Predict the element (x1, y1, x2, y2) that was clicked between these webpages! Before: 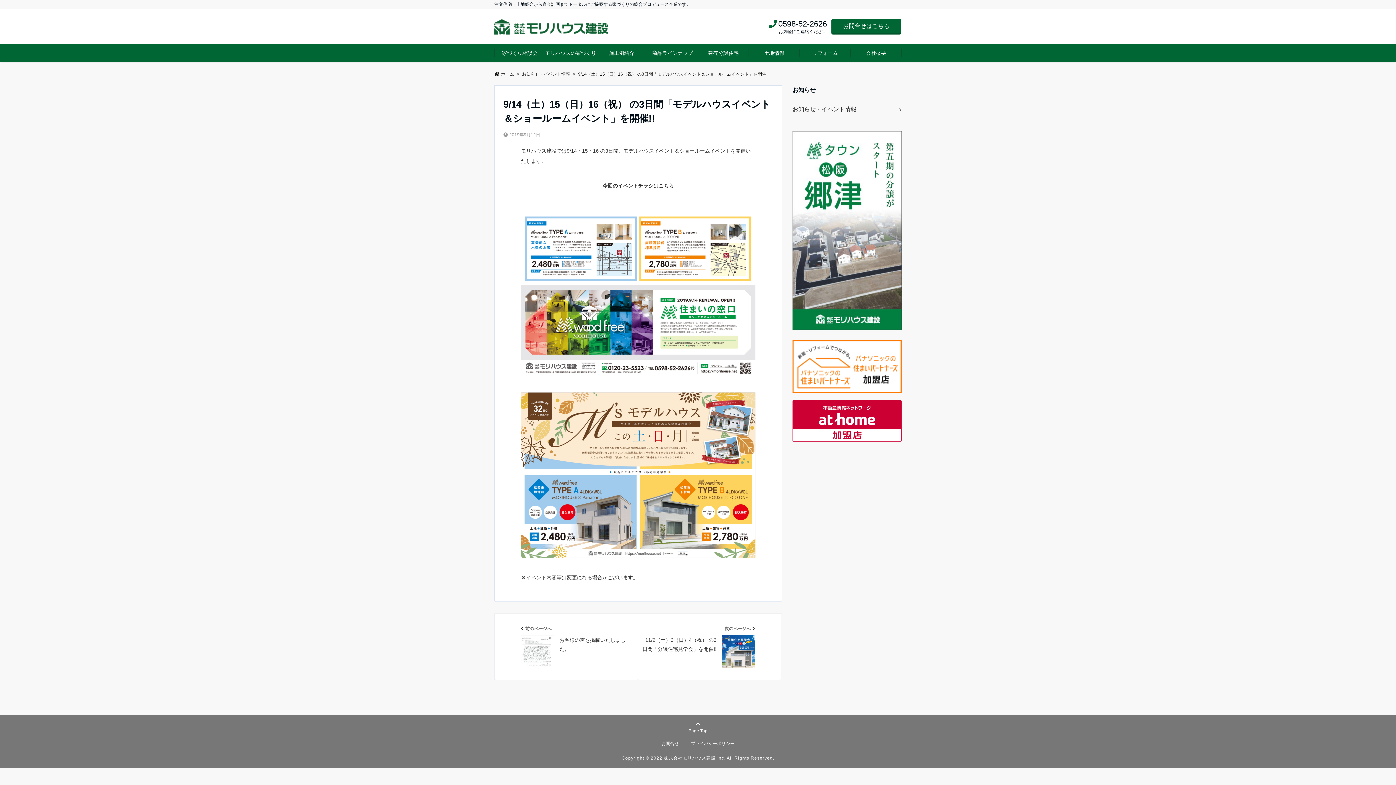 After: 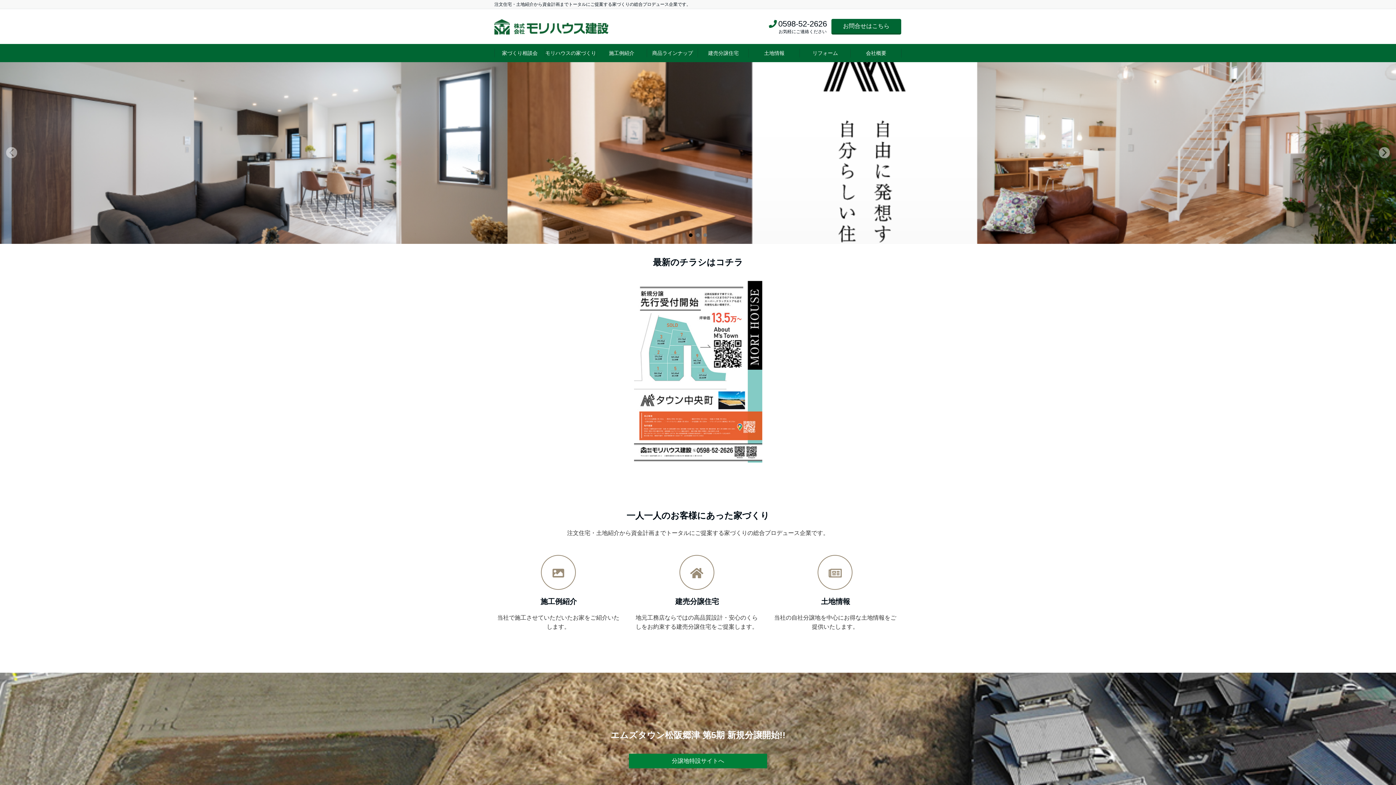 Action: label: Copyright © 2022 株式会社モリハウス建設 Inc. All Rights Reserved. bbox: (621, 756, 774, 761)